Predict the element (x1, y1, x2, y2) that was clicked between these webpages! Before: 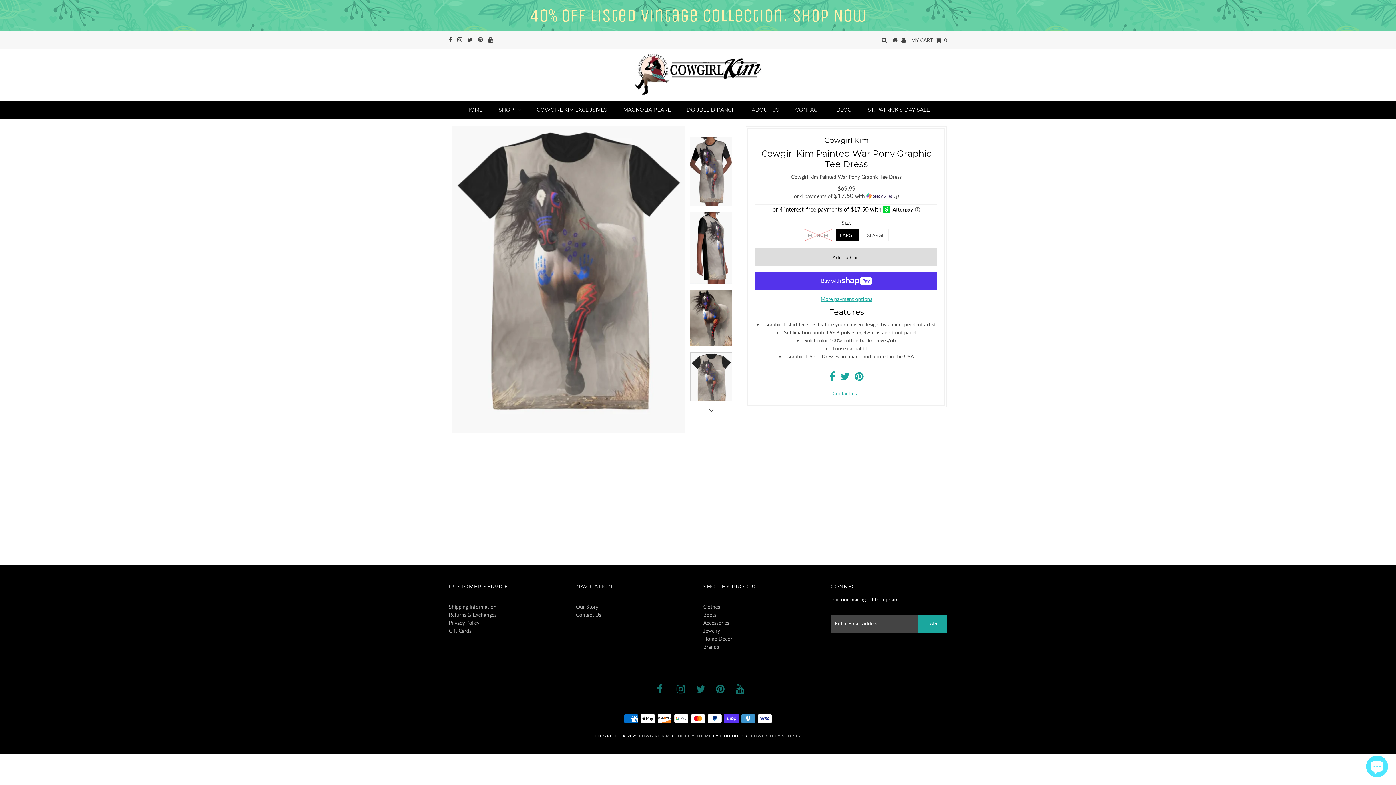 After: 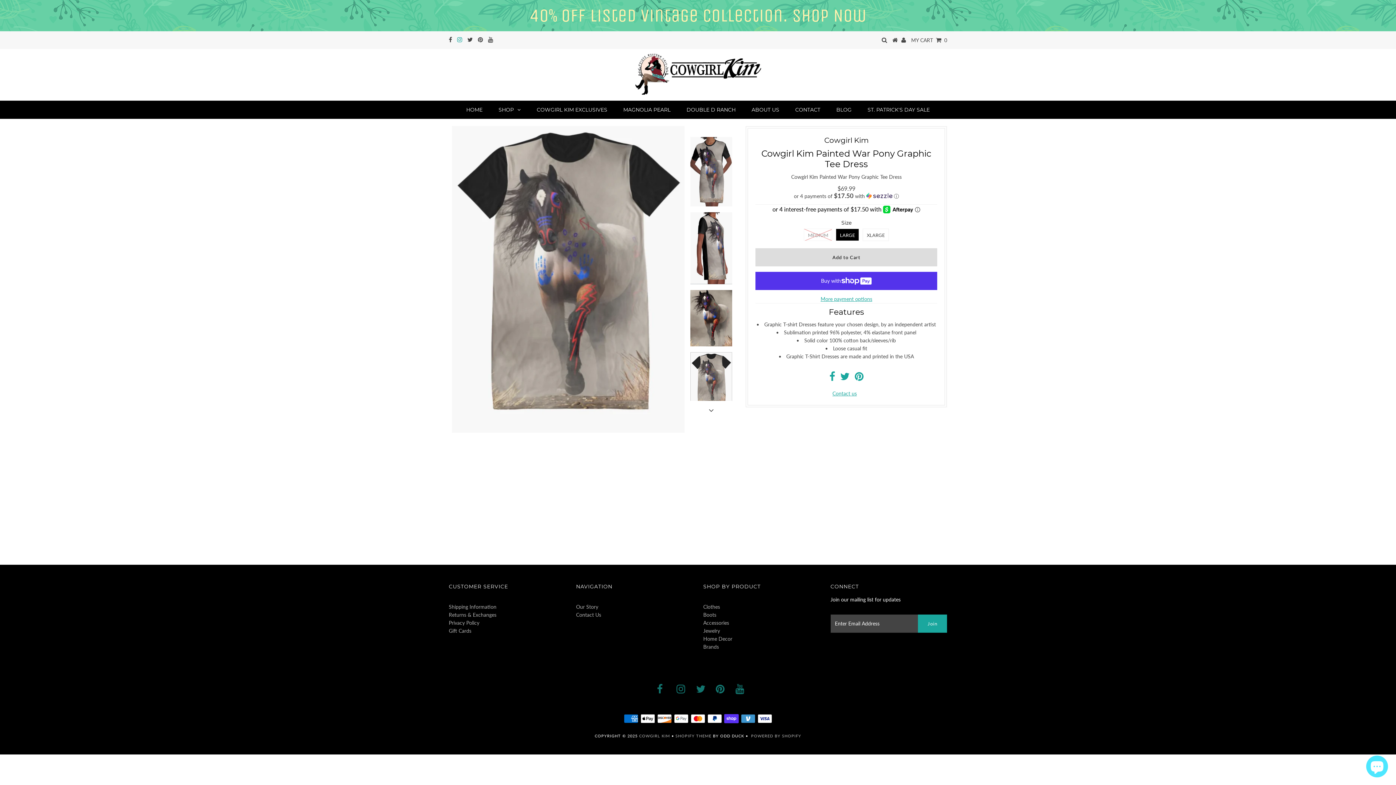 Action: bbox: (457, 36, 462, 42)